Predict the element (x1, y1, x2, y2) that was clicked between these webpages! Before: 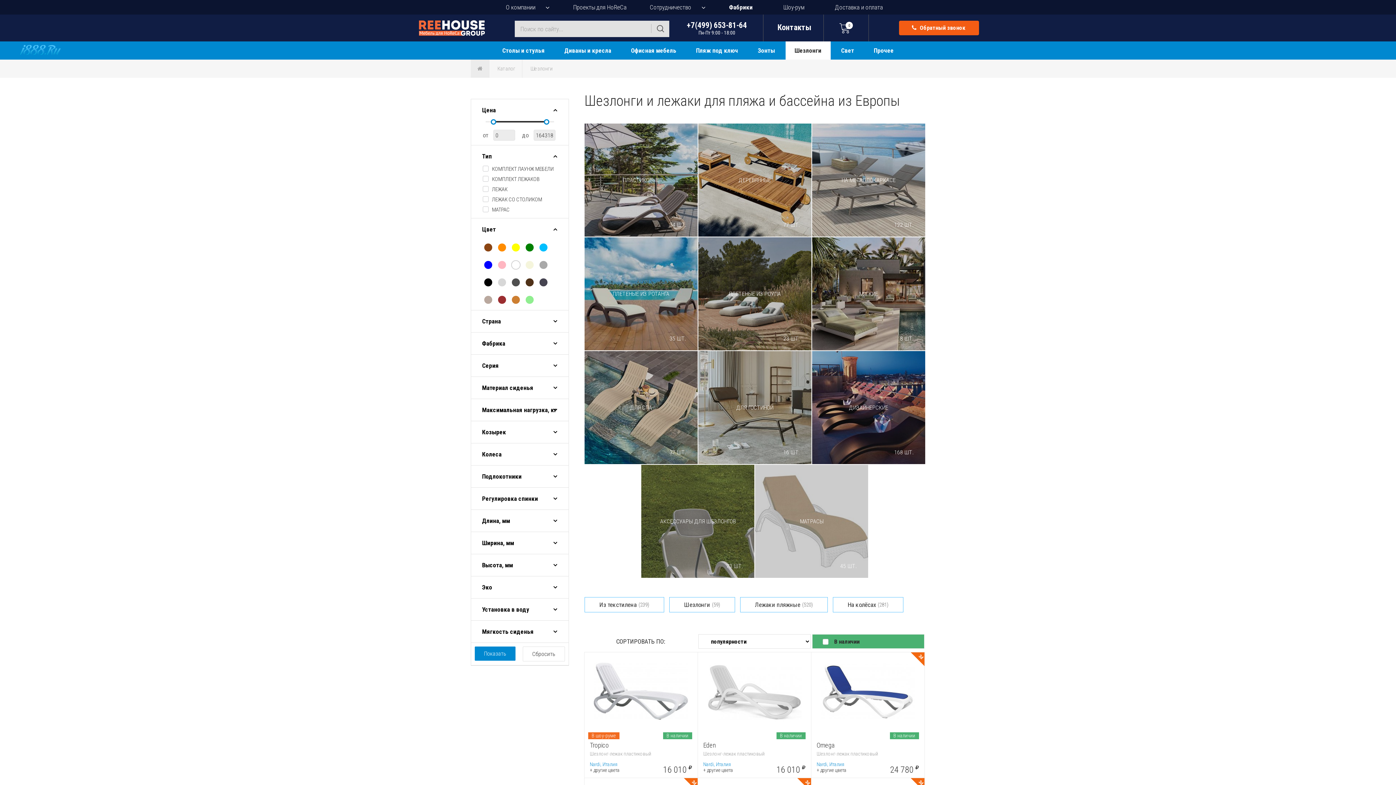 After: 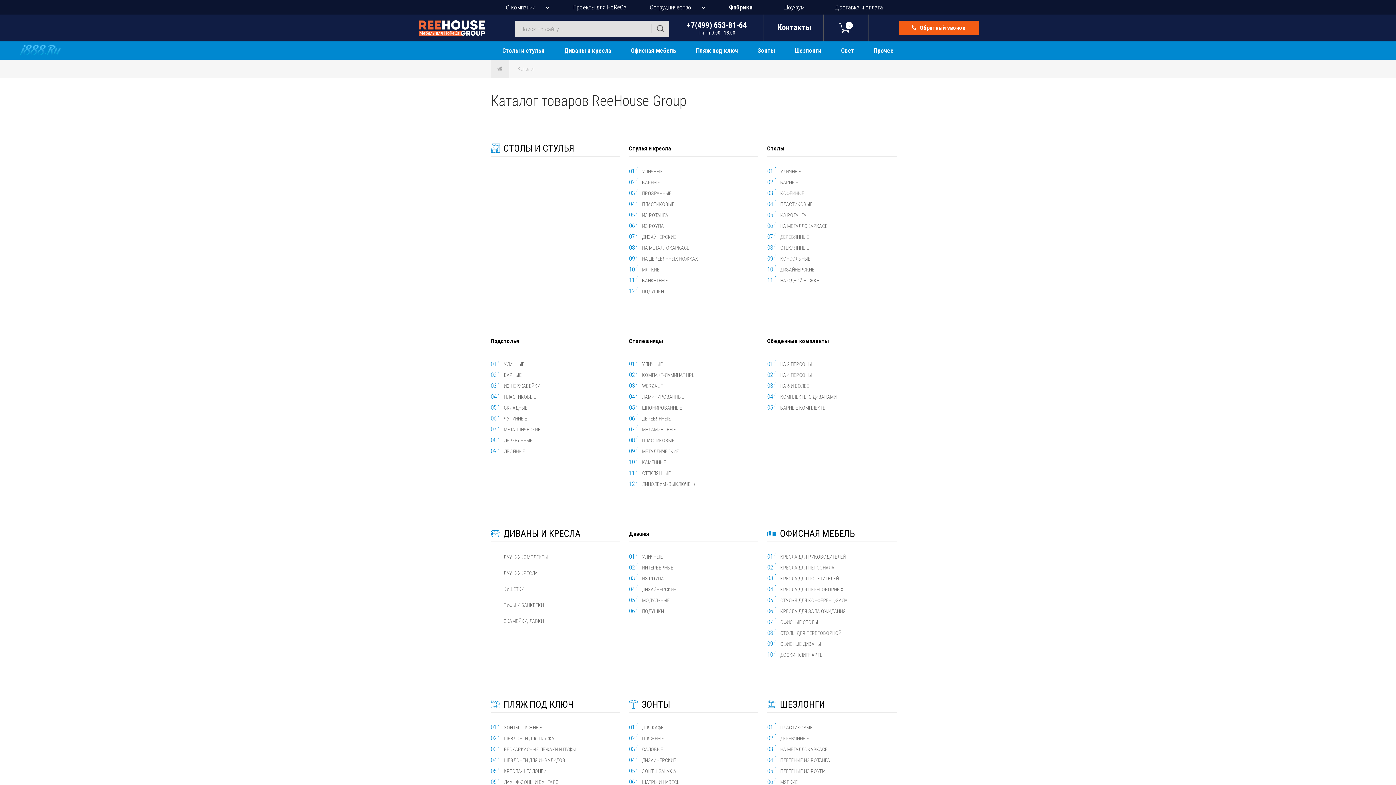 Action: label: Каталог bbox: (490, 59, 522, 77)